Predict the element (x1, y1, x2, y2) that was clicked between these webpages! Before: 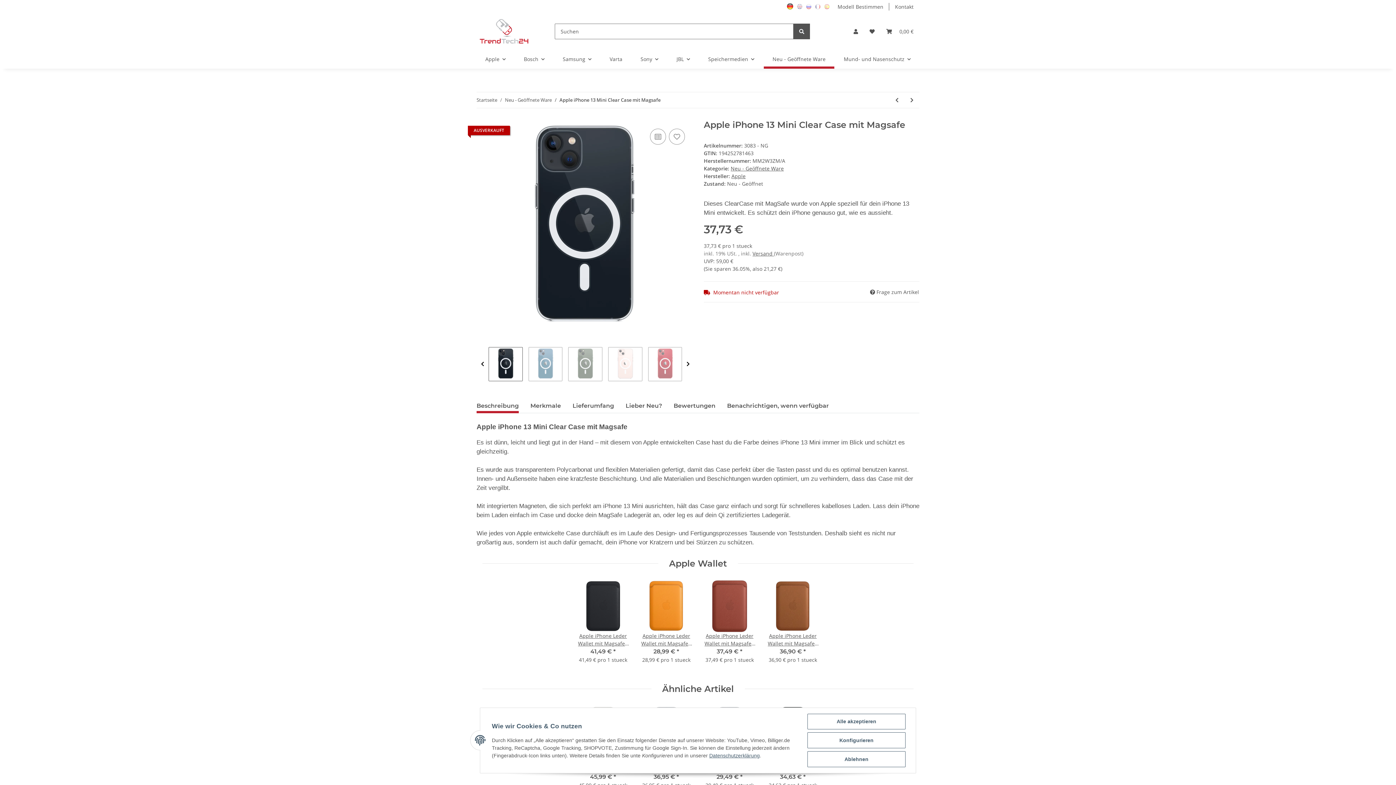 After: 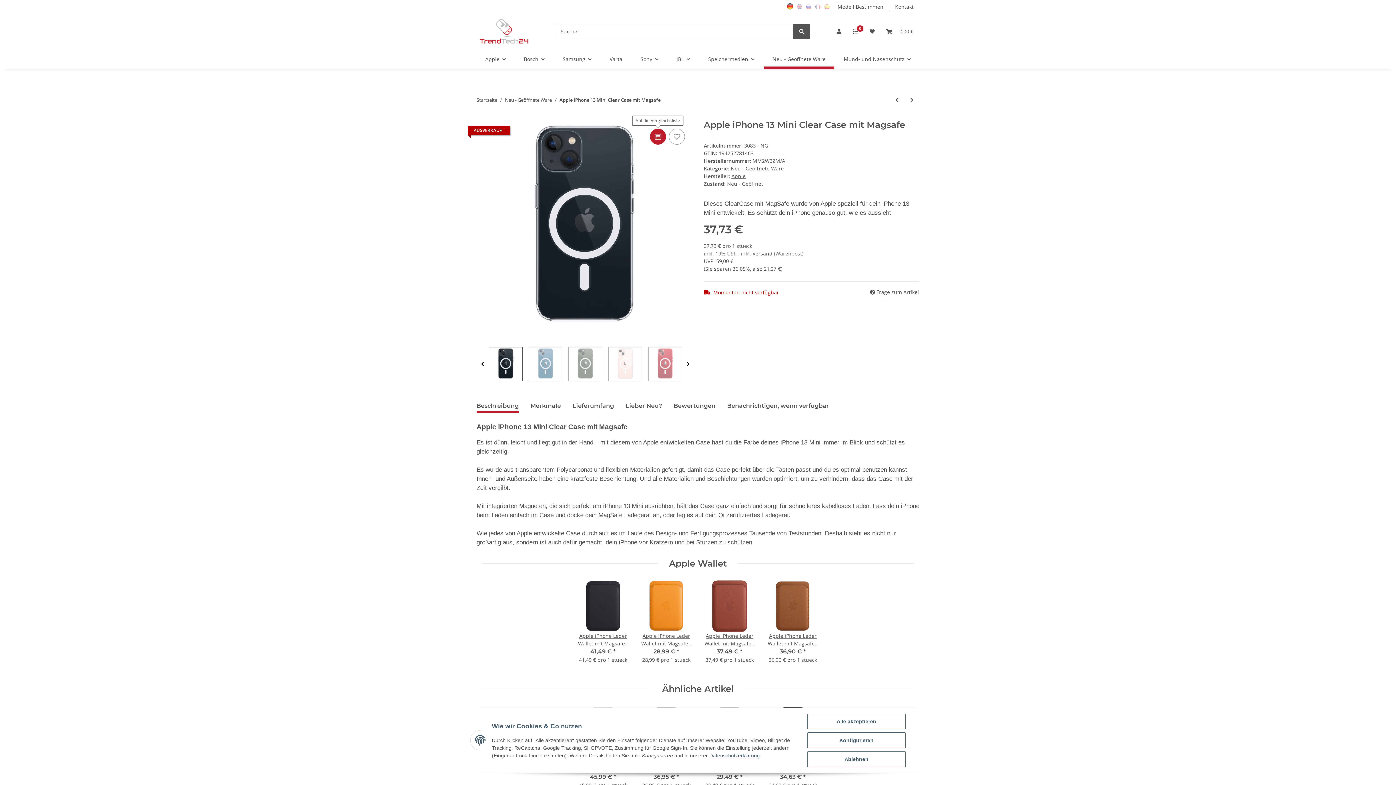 Action: label: Auf die Vergleichsliste bbox: (650, 128, 666, 144)